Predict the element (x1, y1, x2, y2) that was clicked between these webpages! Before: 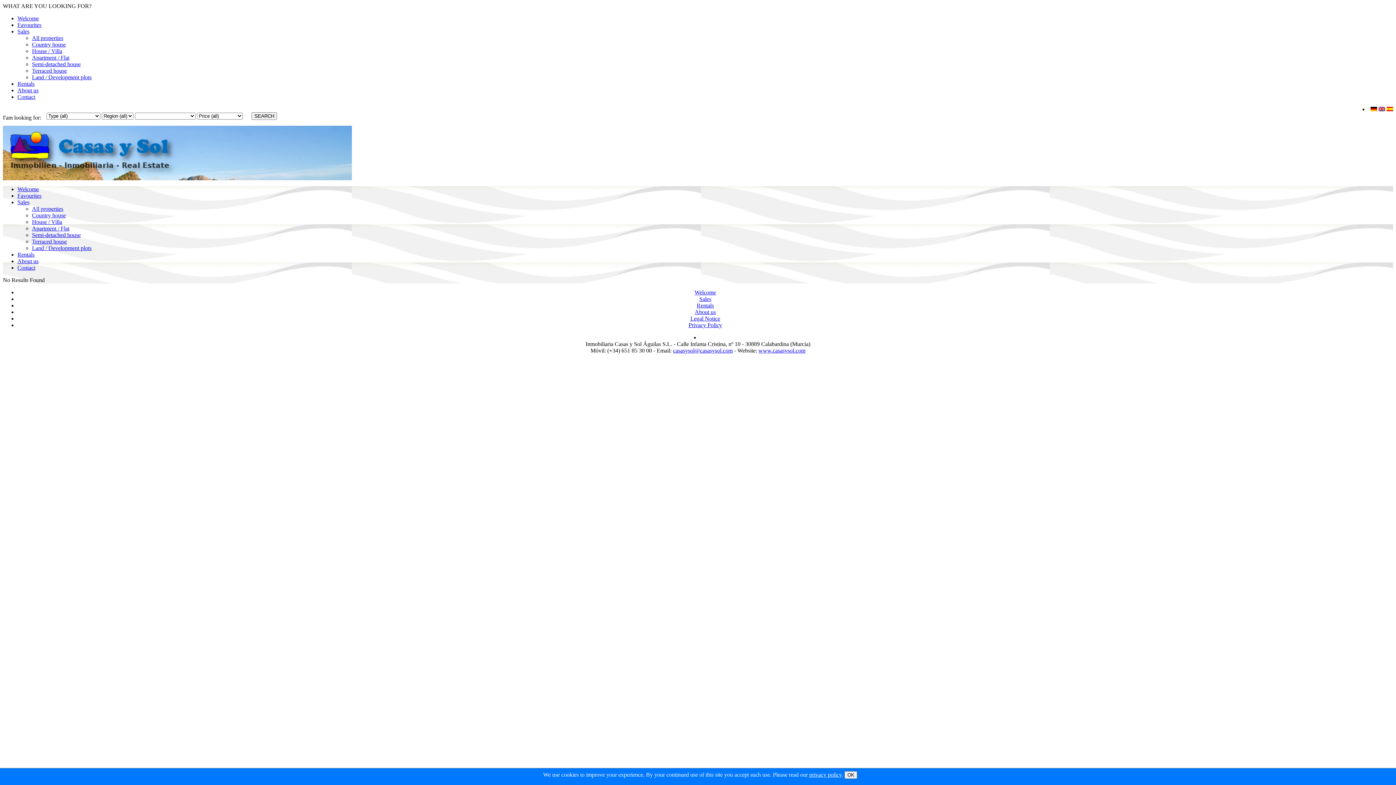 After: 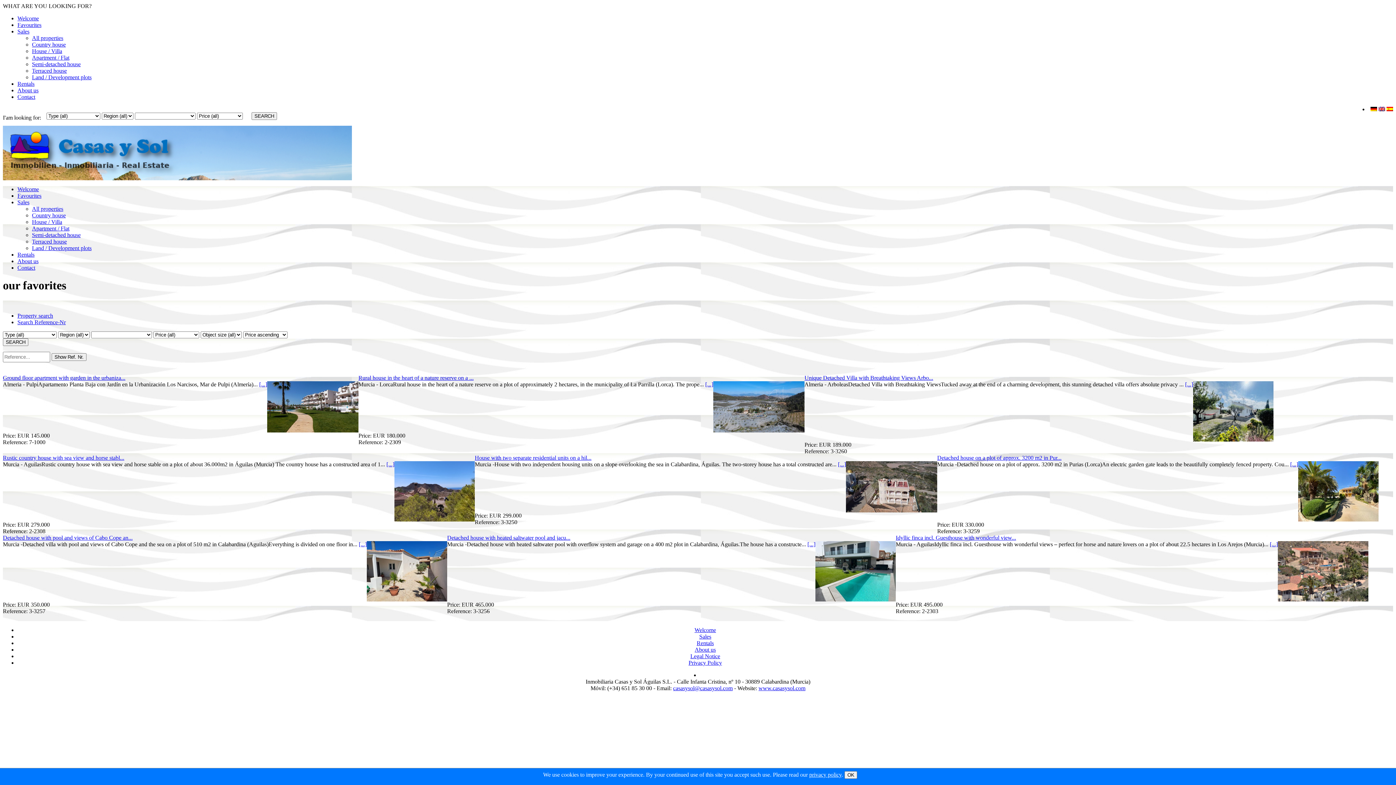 Action: label: Favourites bbox: (17, 21, 41, 28)